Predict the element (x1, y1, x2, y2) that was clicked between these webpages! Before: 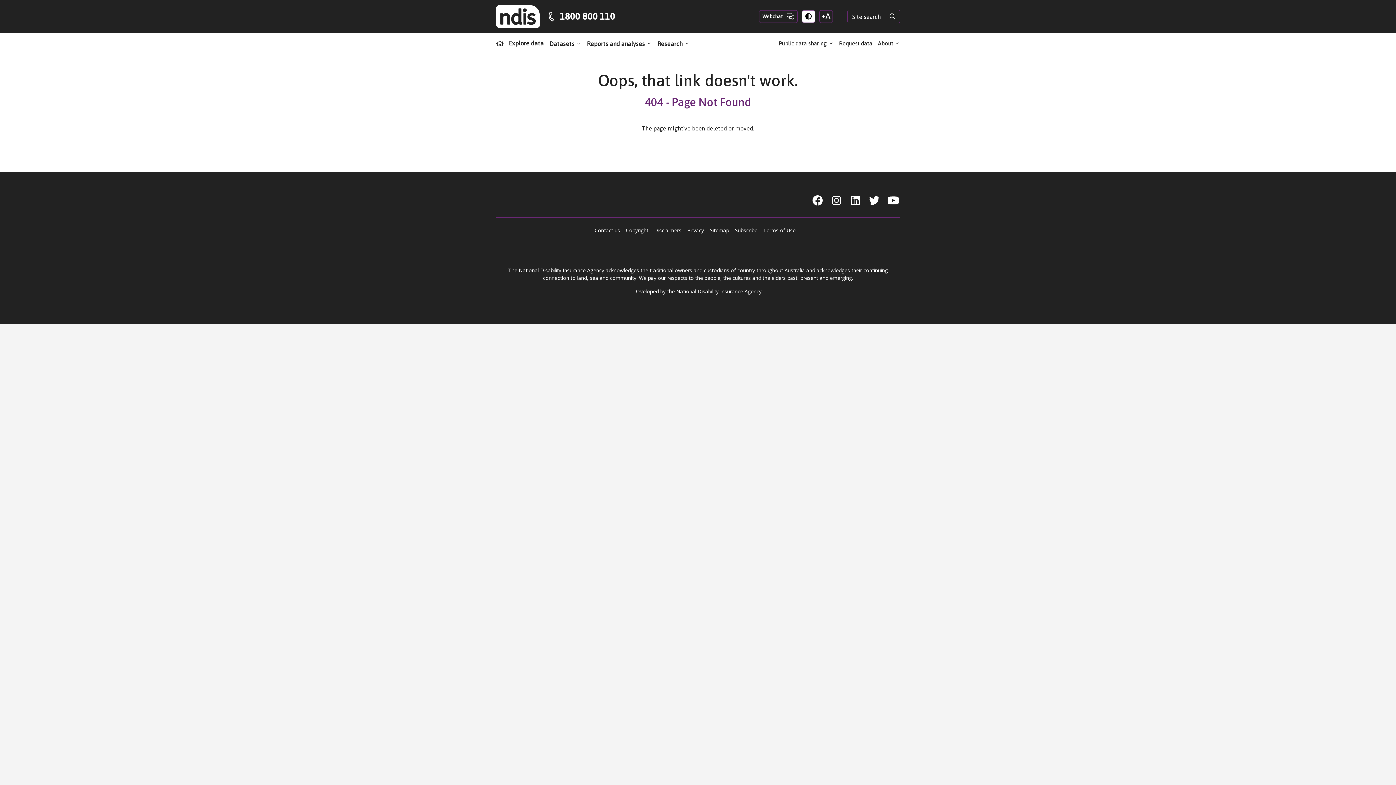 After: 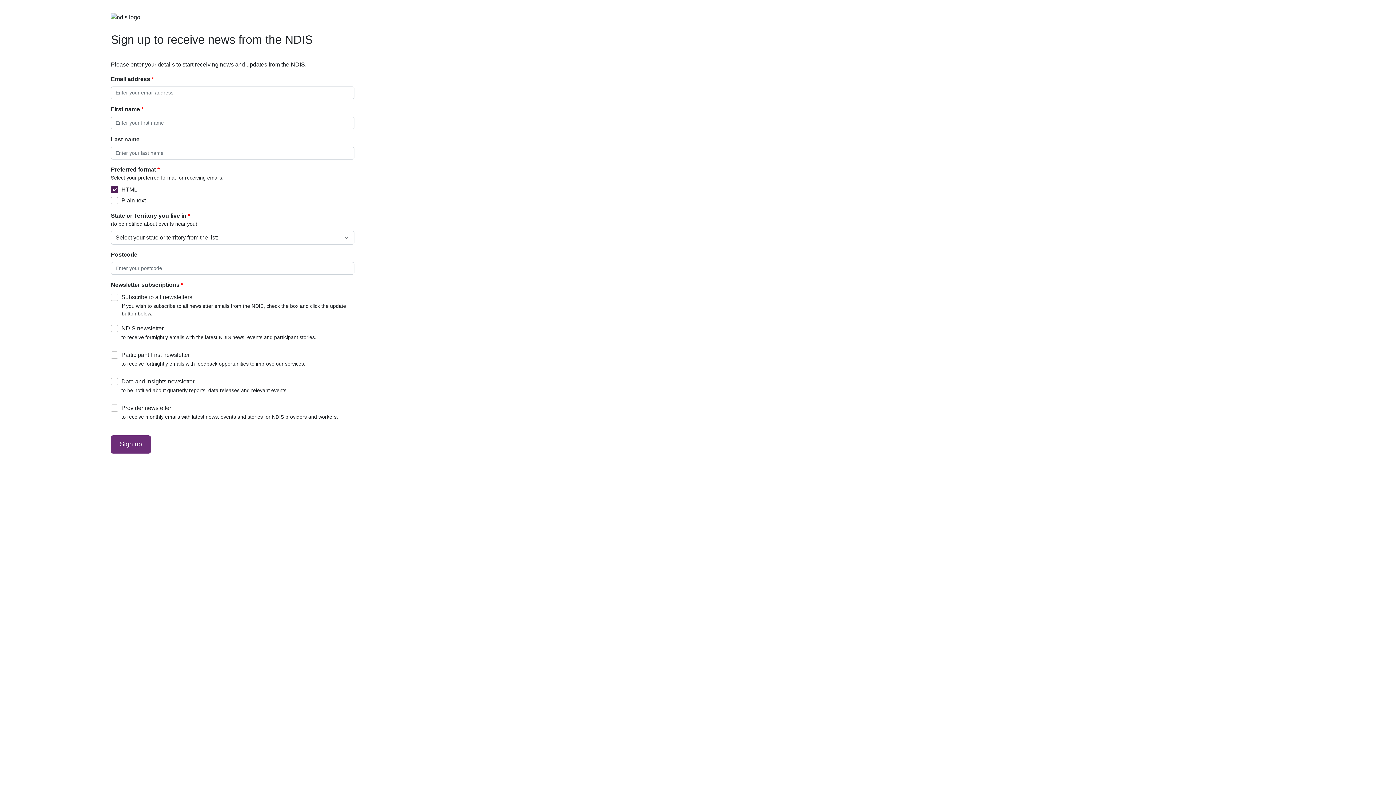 Action: bbox: (735, 223, 757, 237) label: Subscribe
(External website)